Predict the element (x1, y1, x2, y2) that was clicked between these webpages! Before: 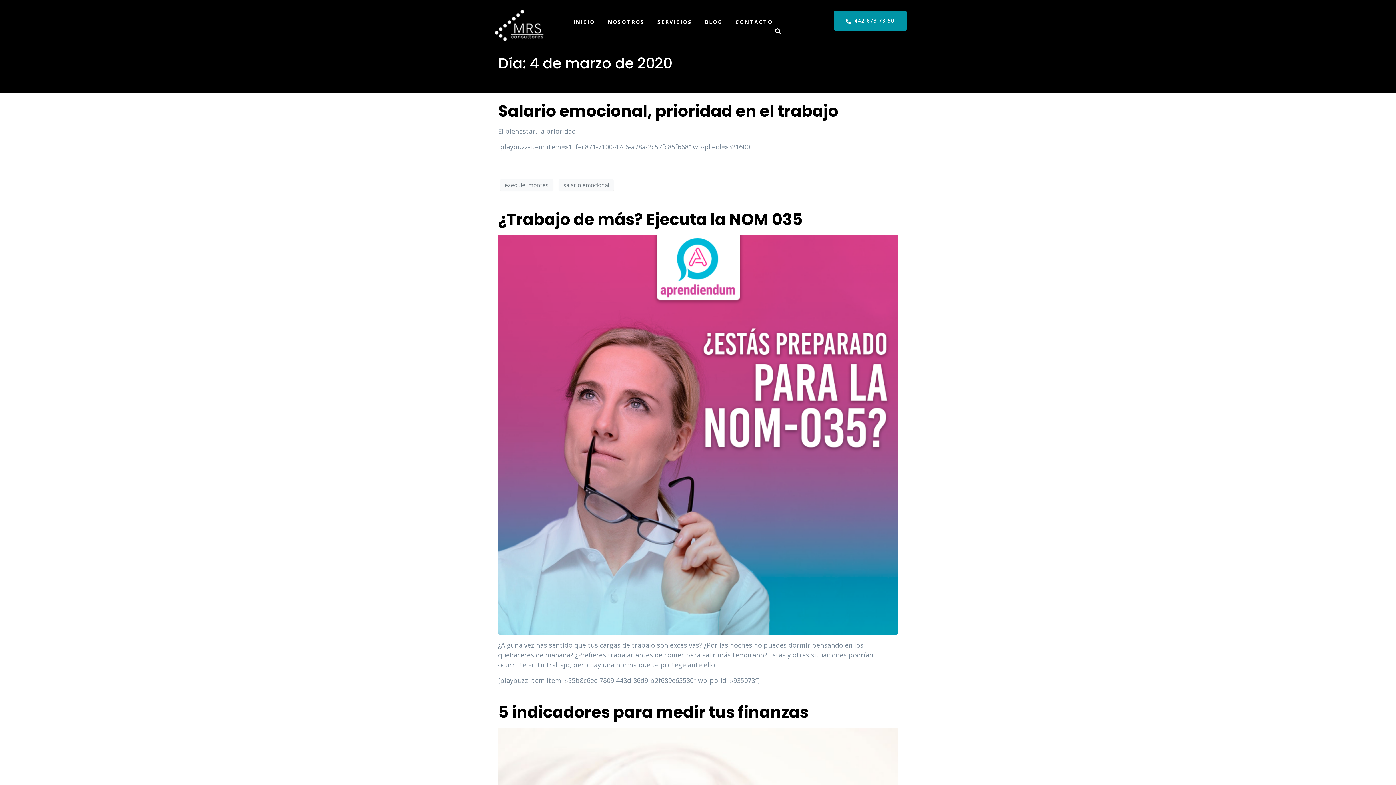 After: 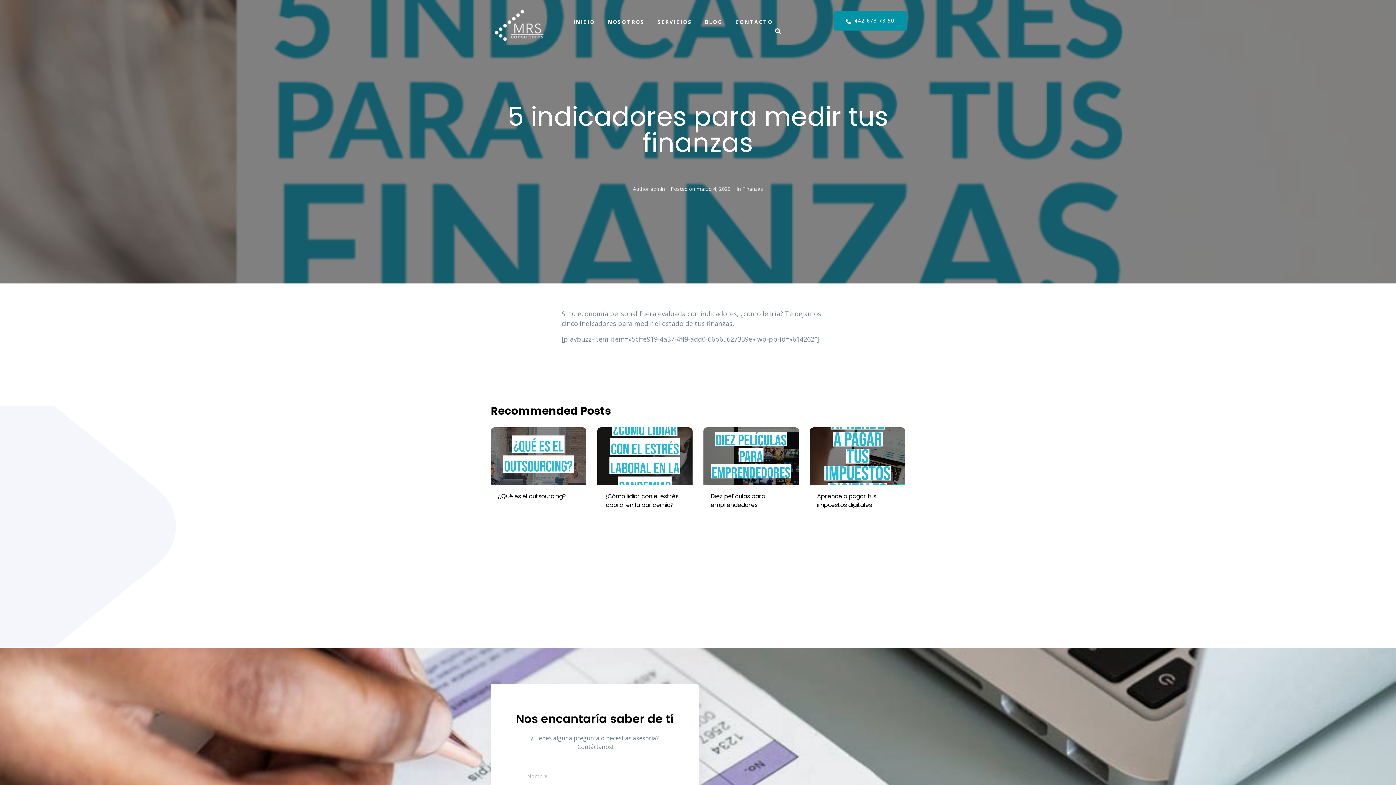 Action: bbox: (498, 701, 808, 723) label: 5 indicadores para medir tus finanzas